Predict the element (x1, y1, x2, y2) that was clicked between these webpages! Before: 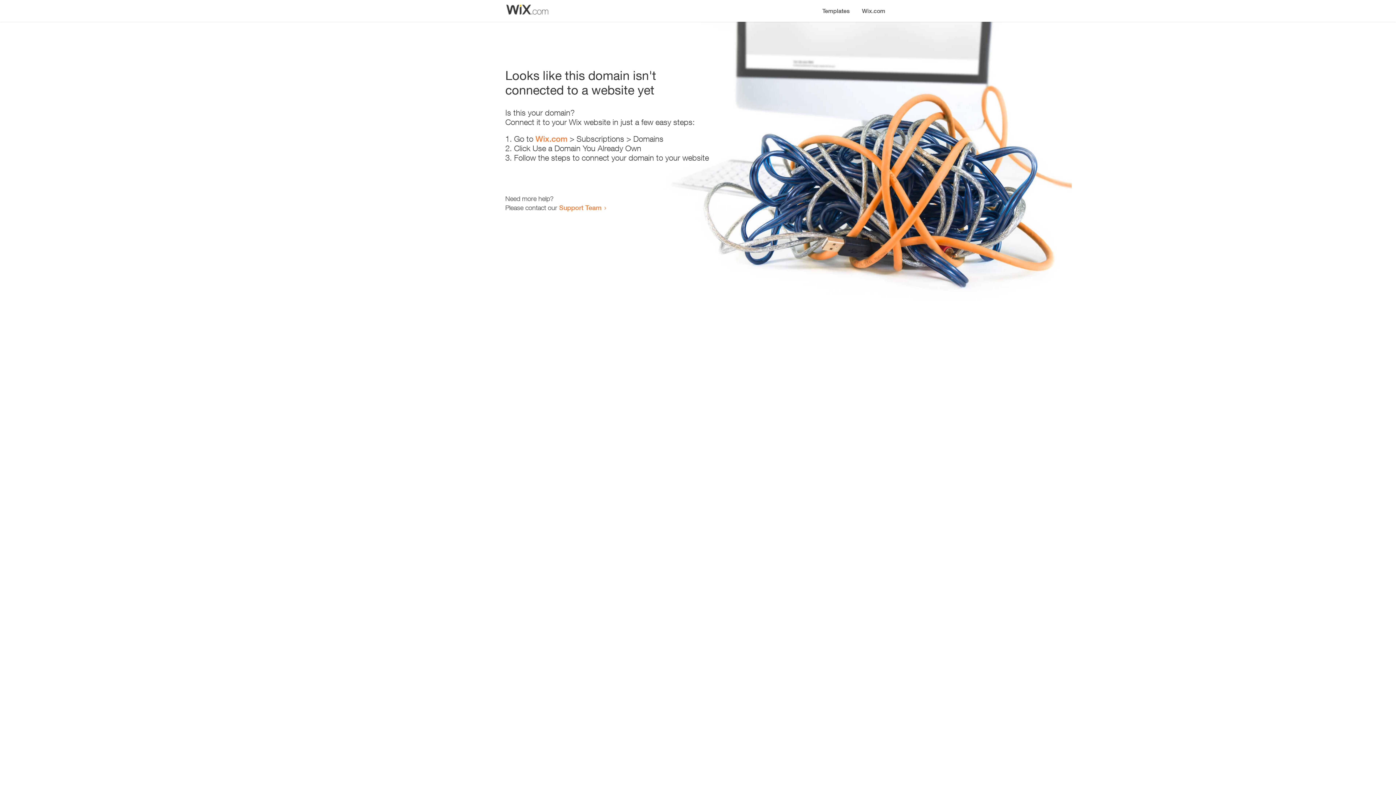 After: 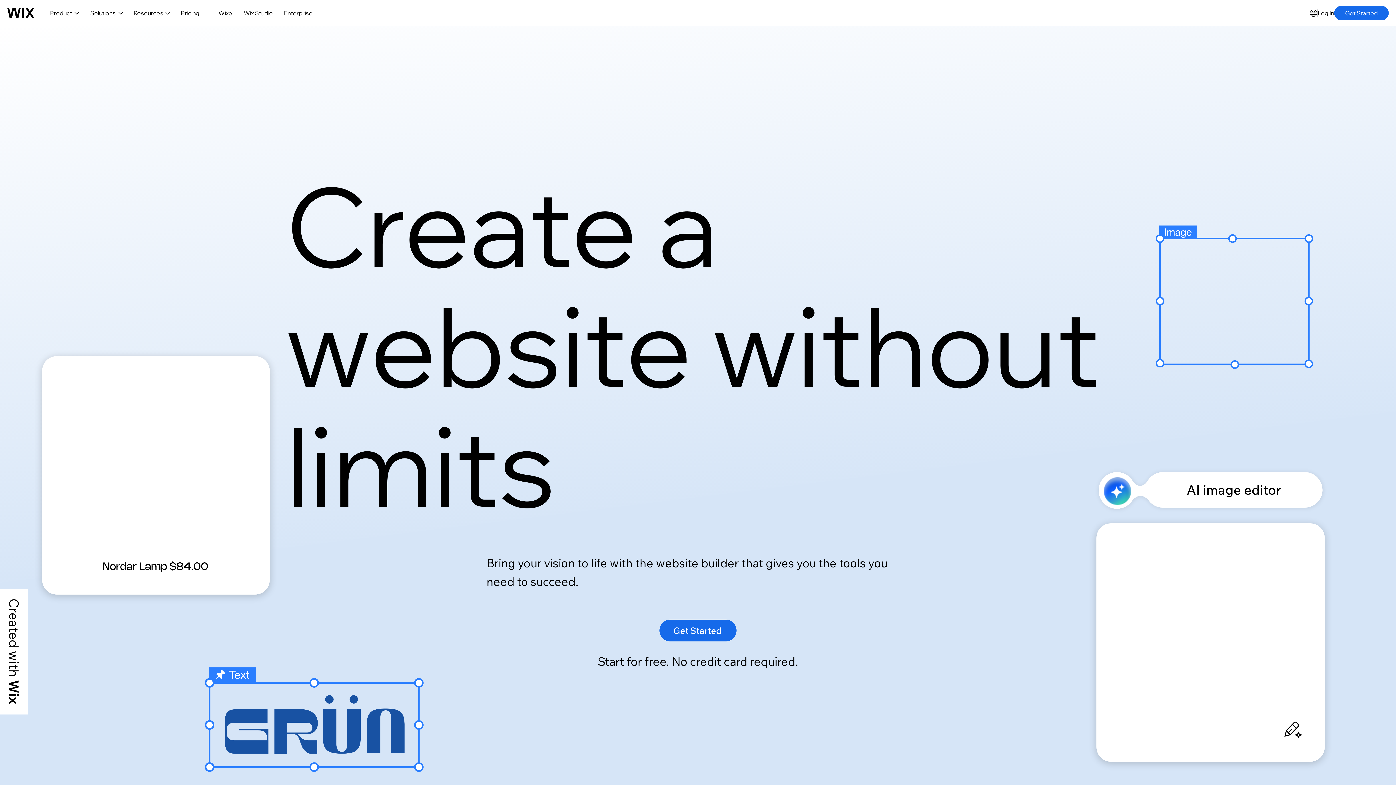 Action: bbox: (856, 0, 890, 14) label: Wix.com